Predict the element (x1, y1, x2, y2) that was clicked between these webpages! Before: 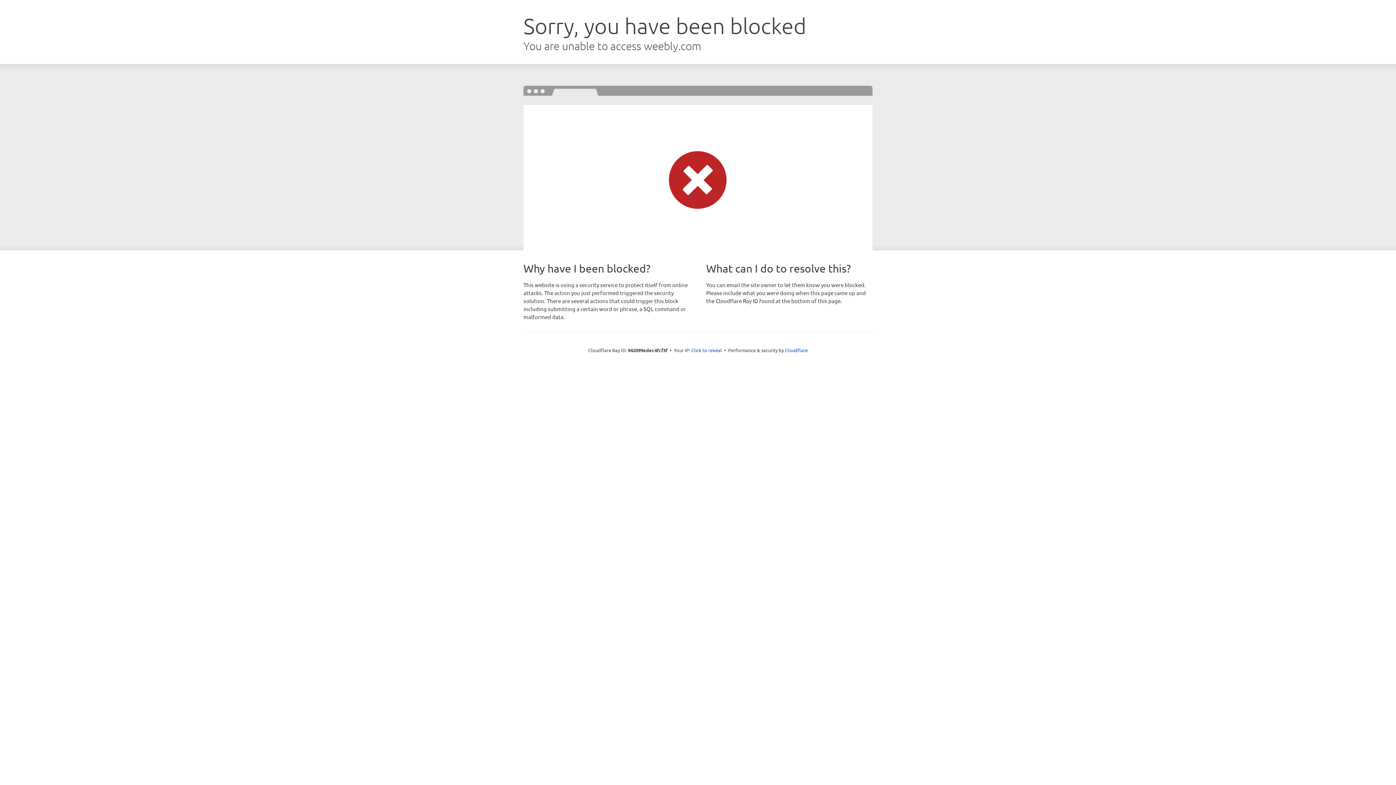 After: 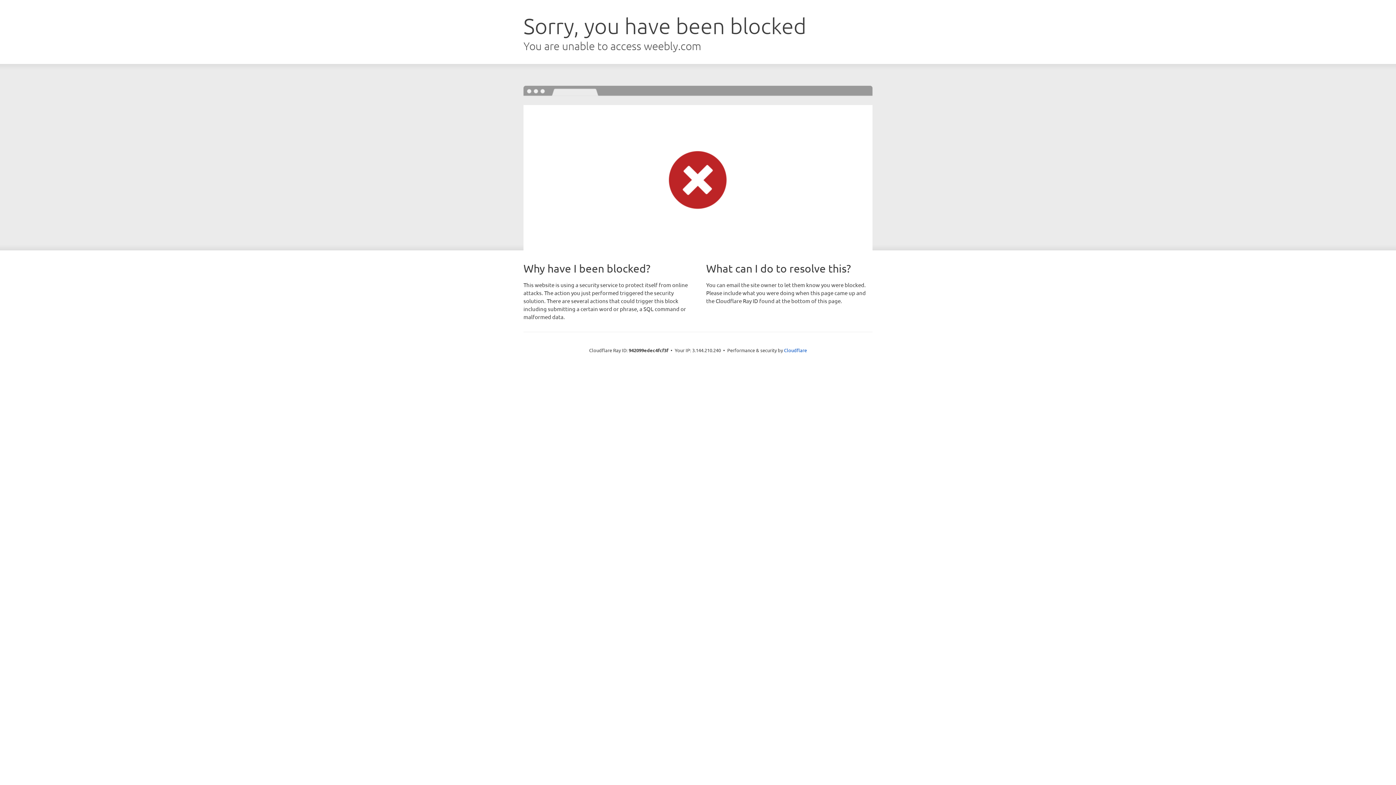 Action: label: Click to reveal bbox: (691, 346, 722, 353)